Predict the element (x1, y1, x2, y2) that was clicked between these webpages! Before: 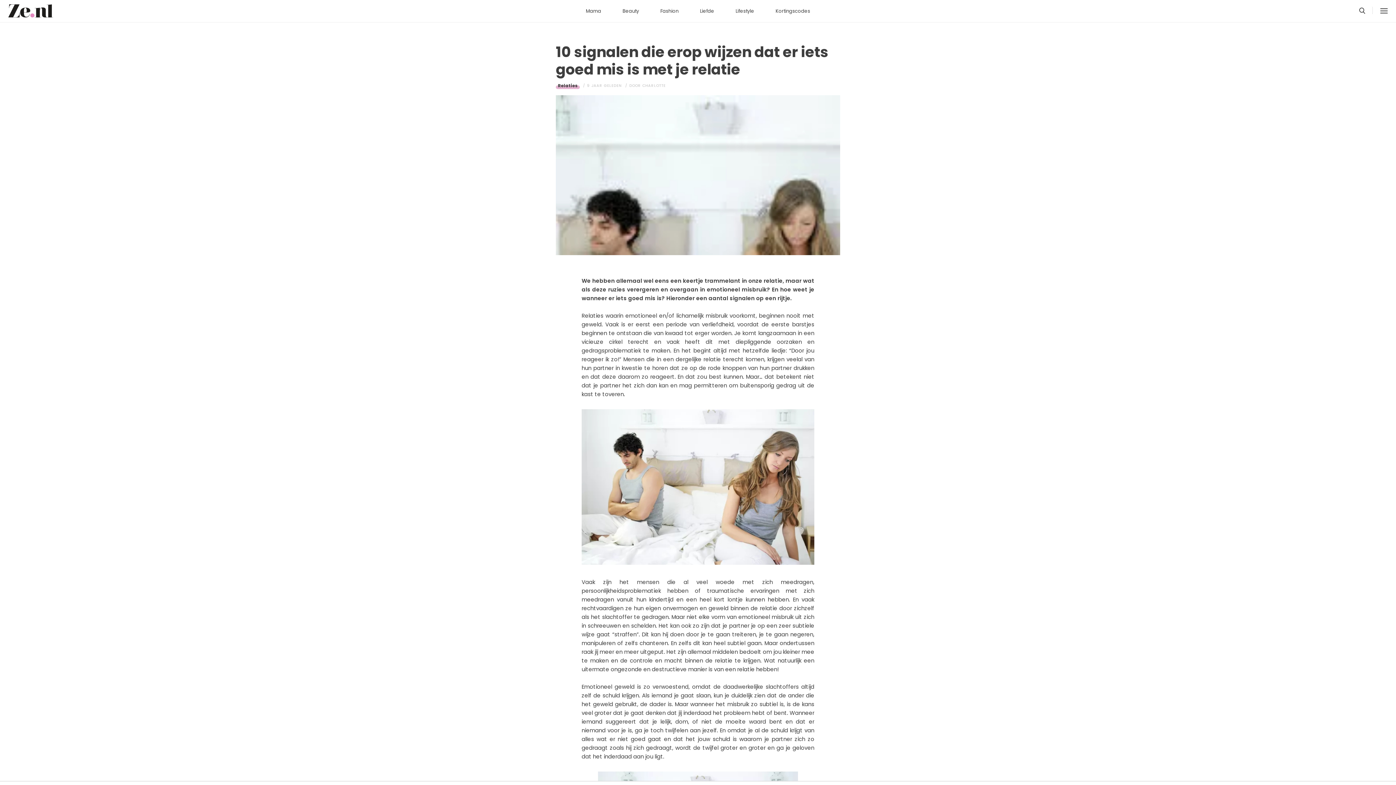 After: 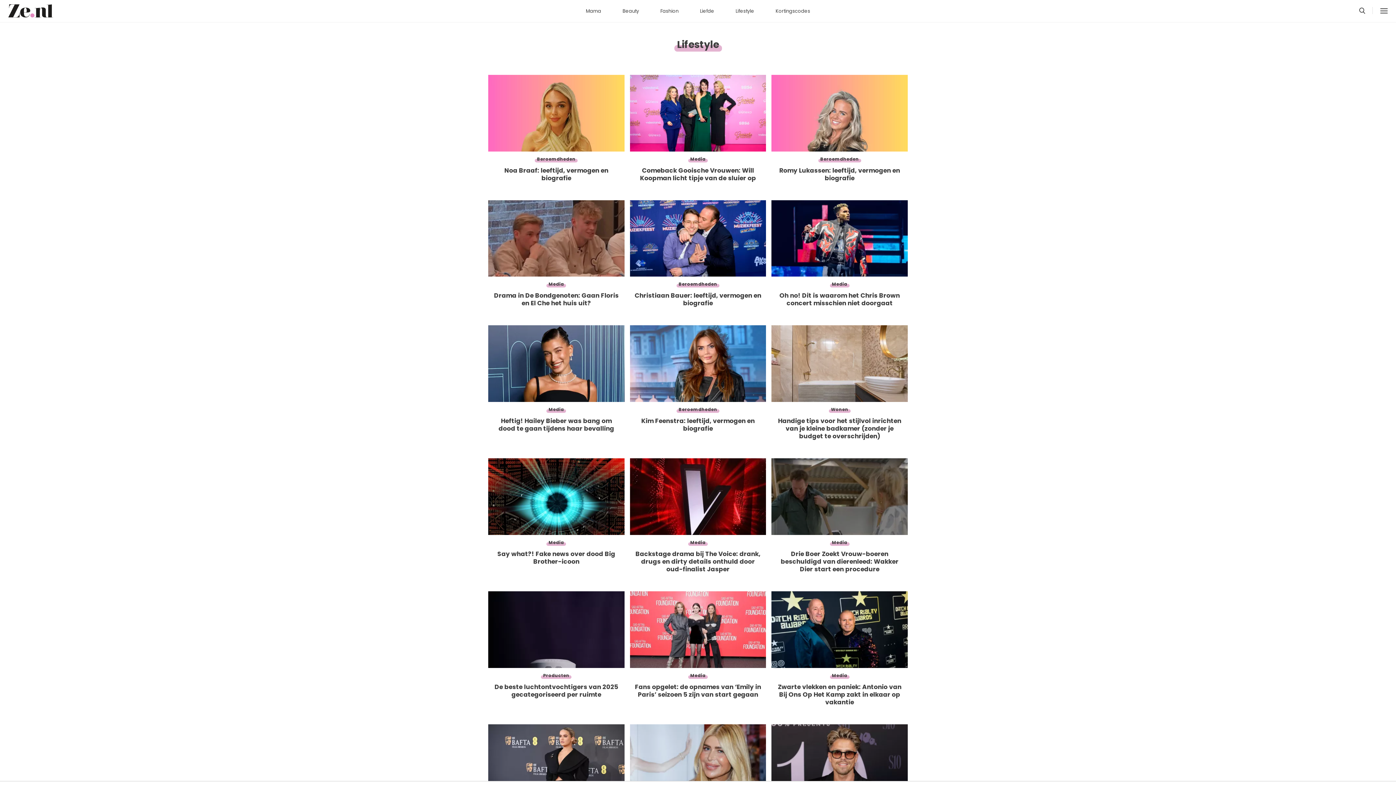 Action: label: Lifestyle bbox: (726, 4, 764, 18)